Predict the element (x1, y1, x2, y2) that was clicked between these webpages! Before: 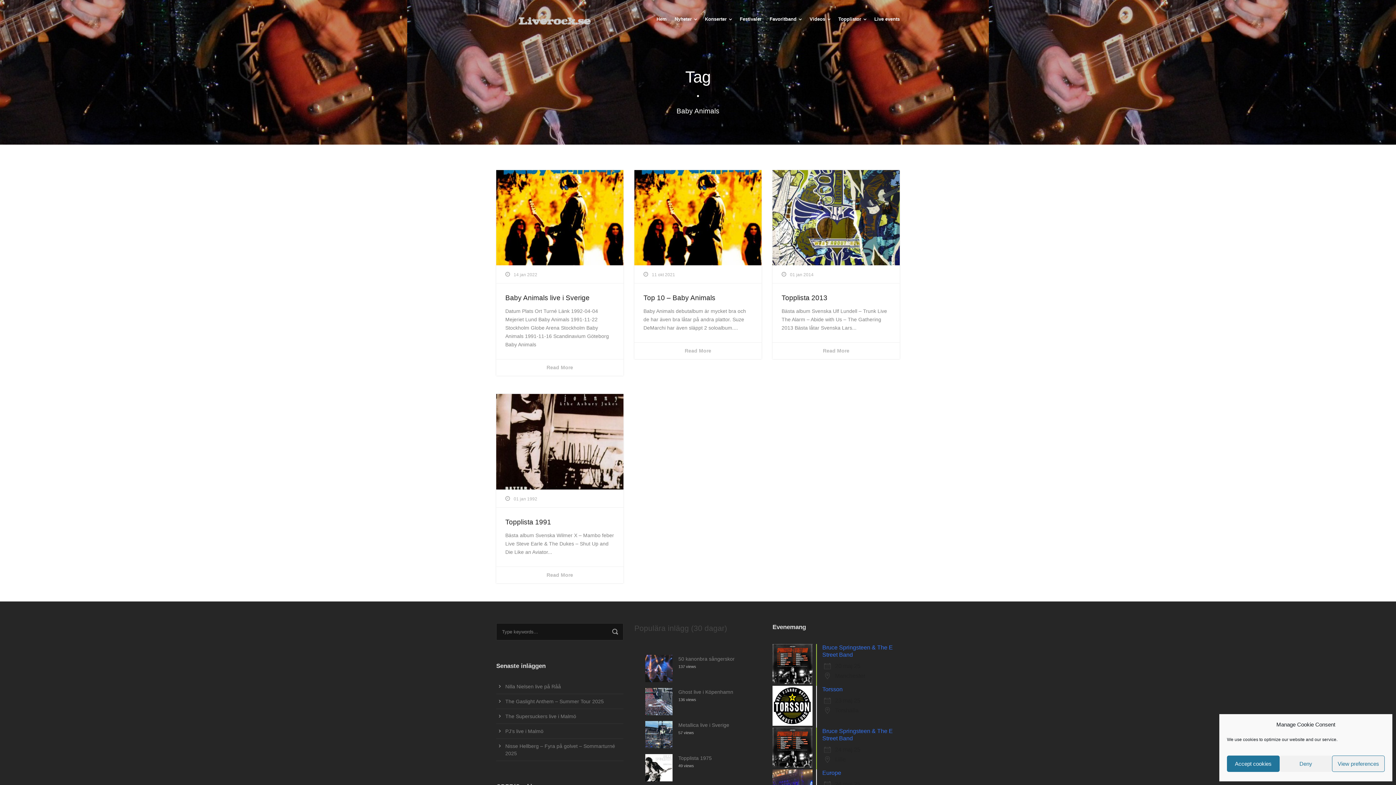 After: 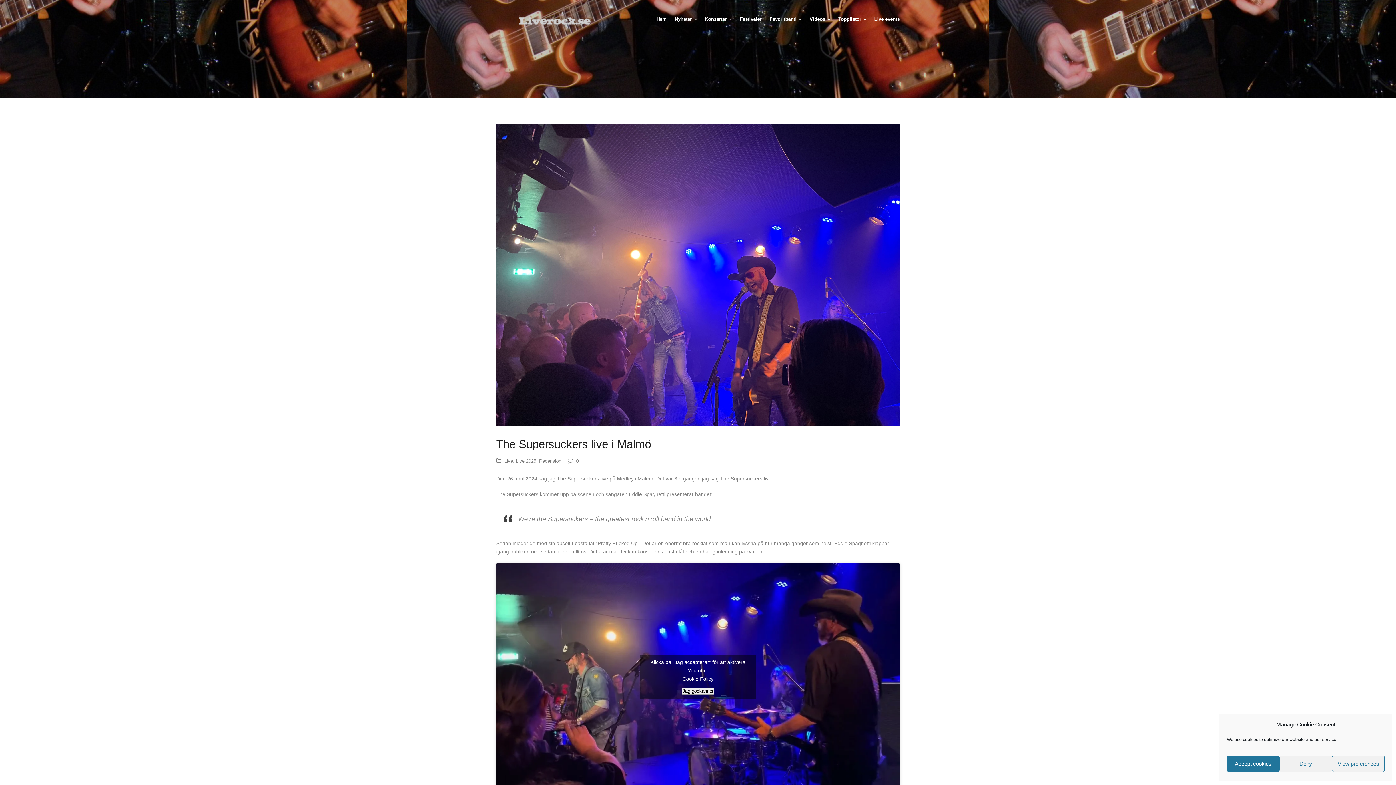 Action: label: The Supersuckers live i Malmö bbox: (505, 713, 576, 719)